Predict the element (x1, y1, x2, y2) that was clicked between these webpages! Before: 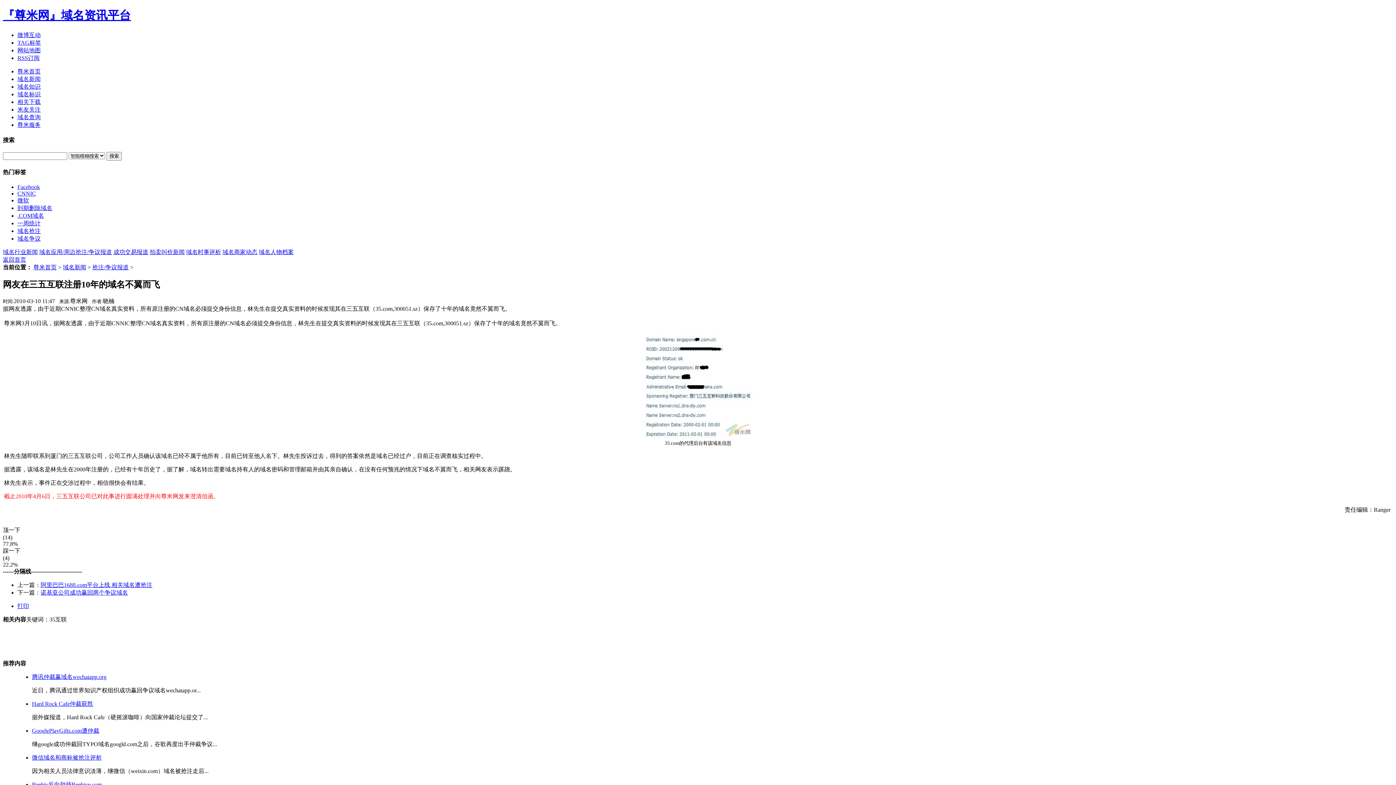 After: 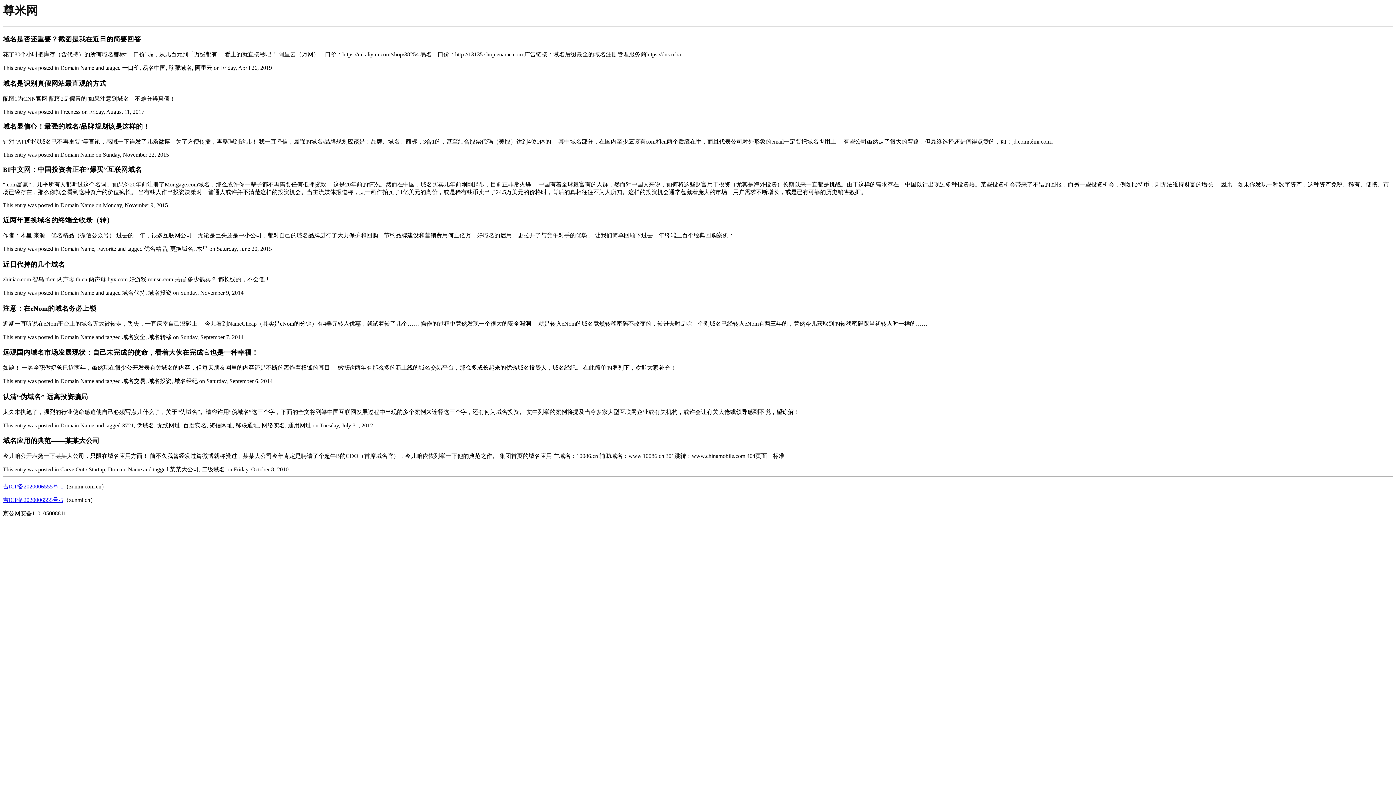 Action: bbox: (2, 256, 26, 262) label: 返回首页